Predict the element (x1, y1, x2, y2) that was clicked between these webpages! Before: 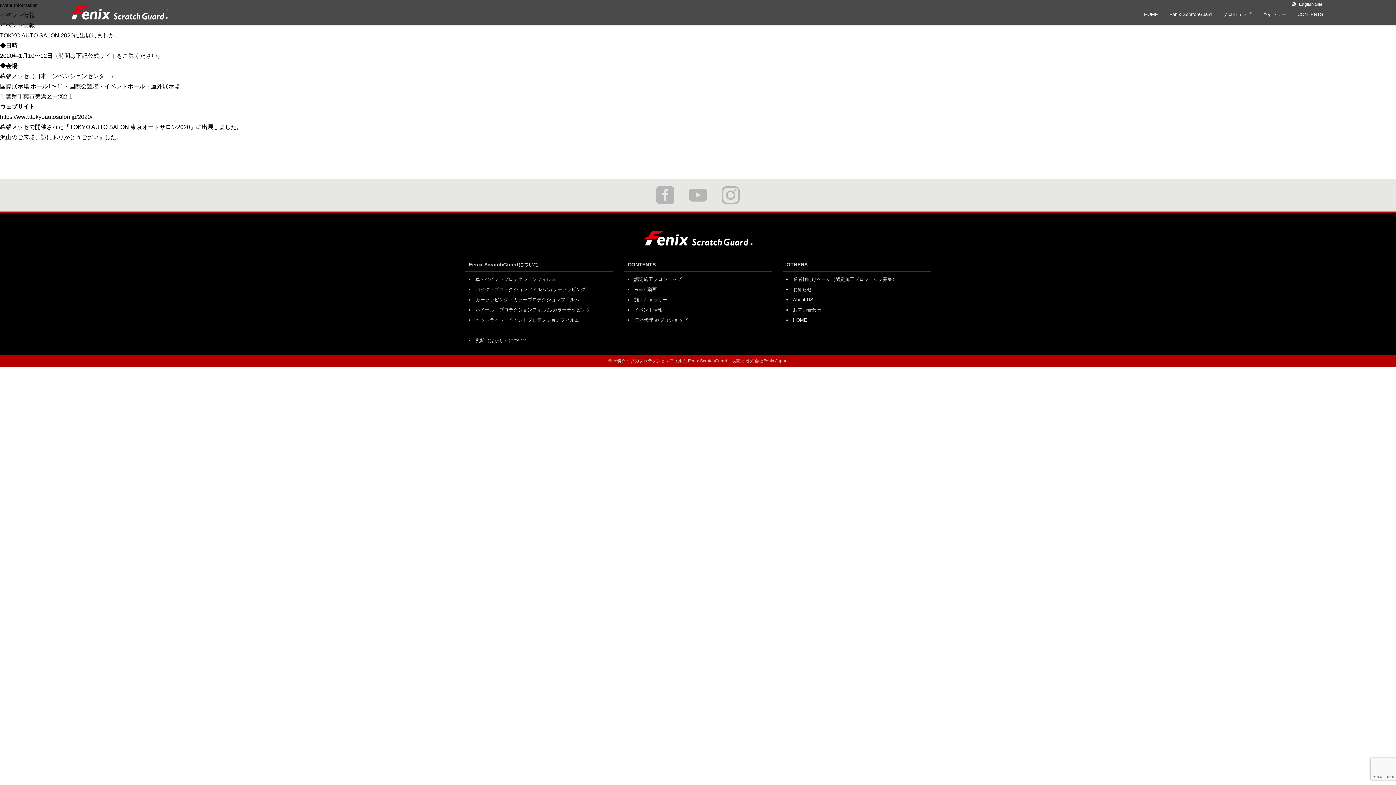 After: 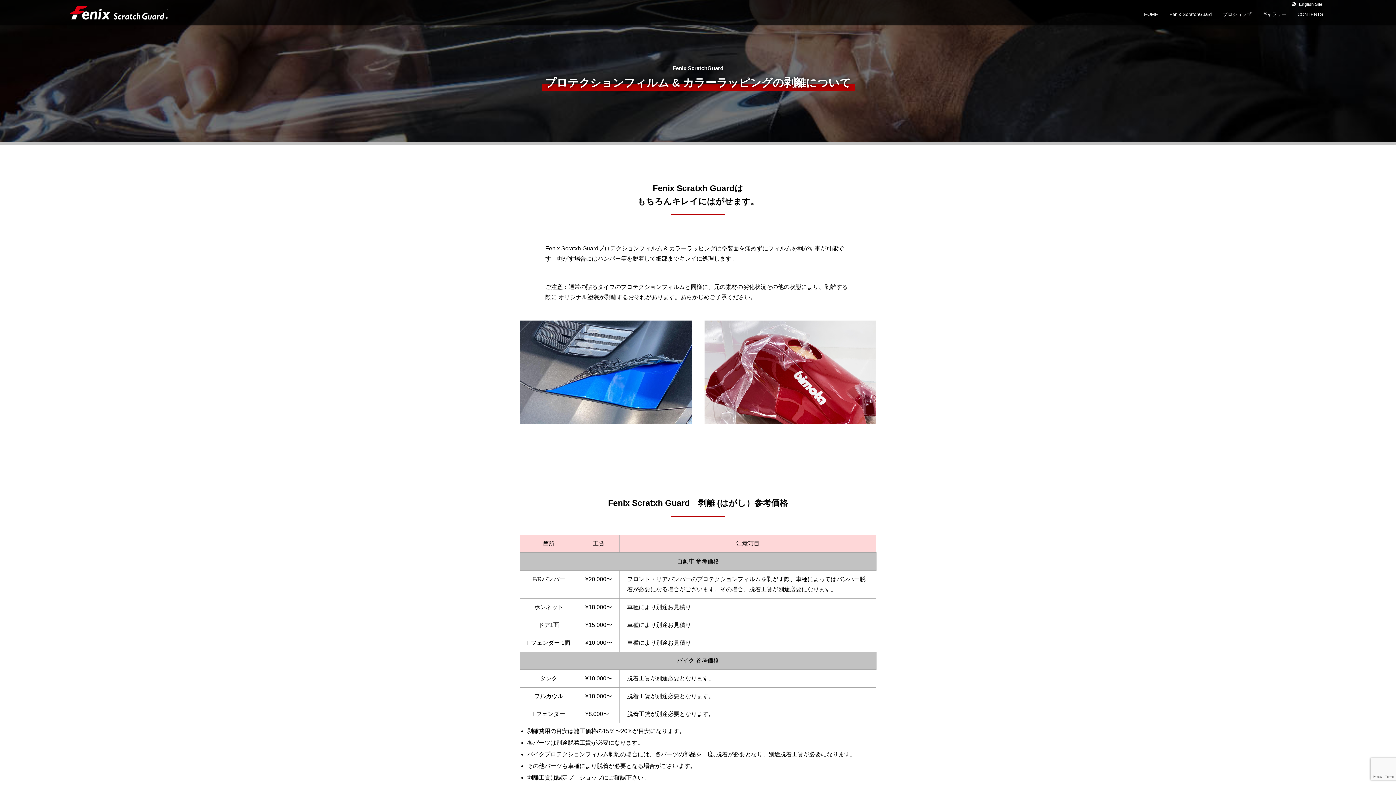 Action: bbox: (475, 337, 527, 343) label: 剥離（はがし）について